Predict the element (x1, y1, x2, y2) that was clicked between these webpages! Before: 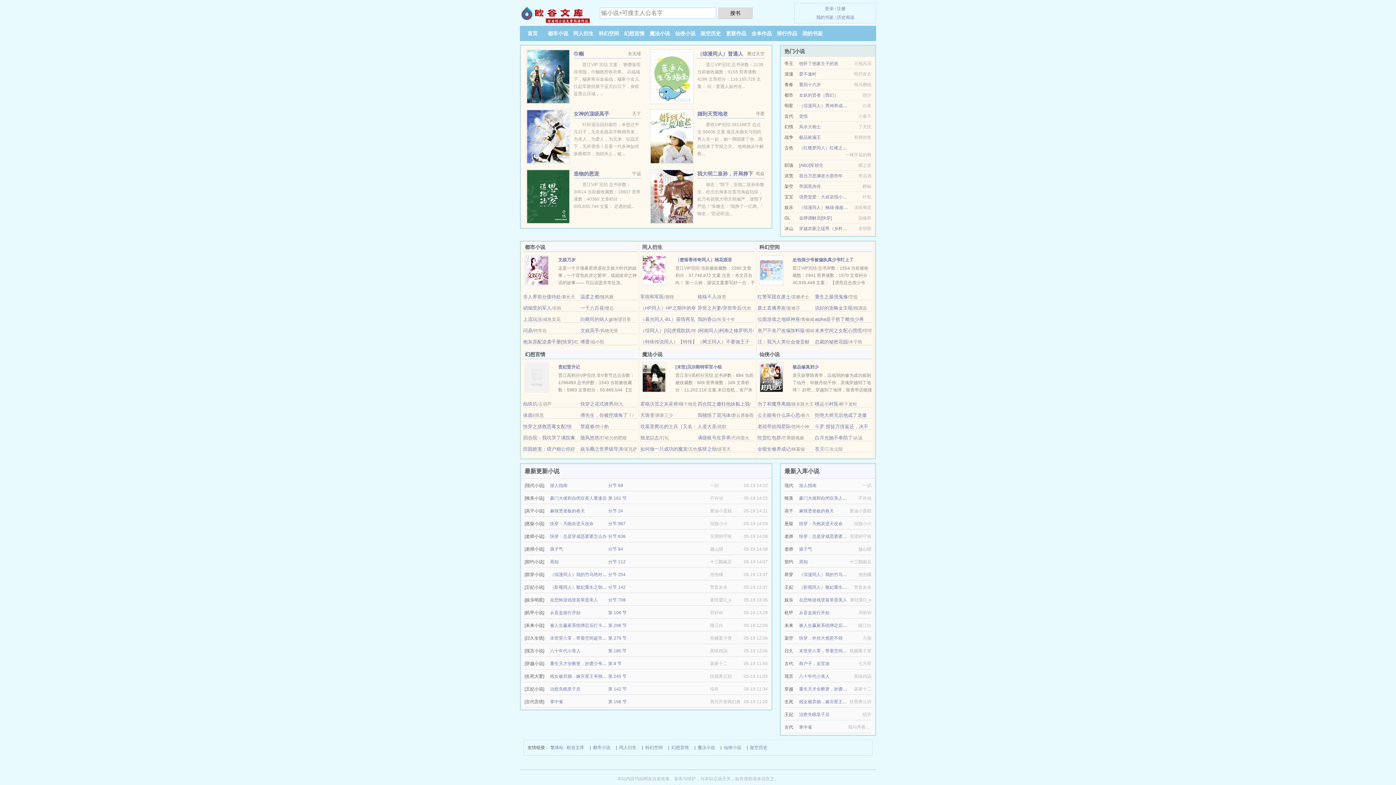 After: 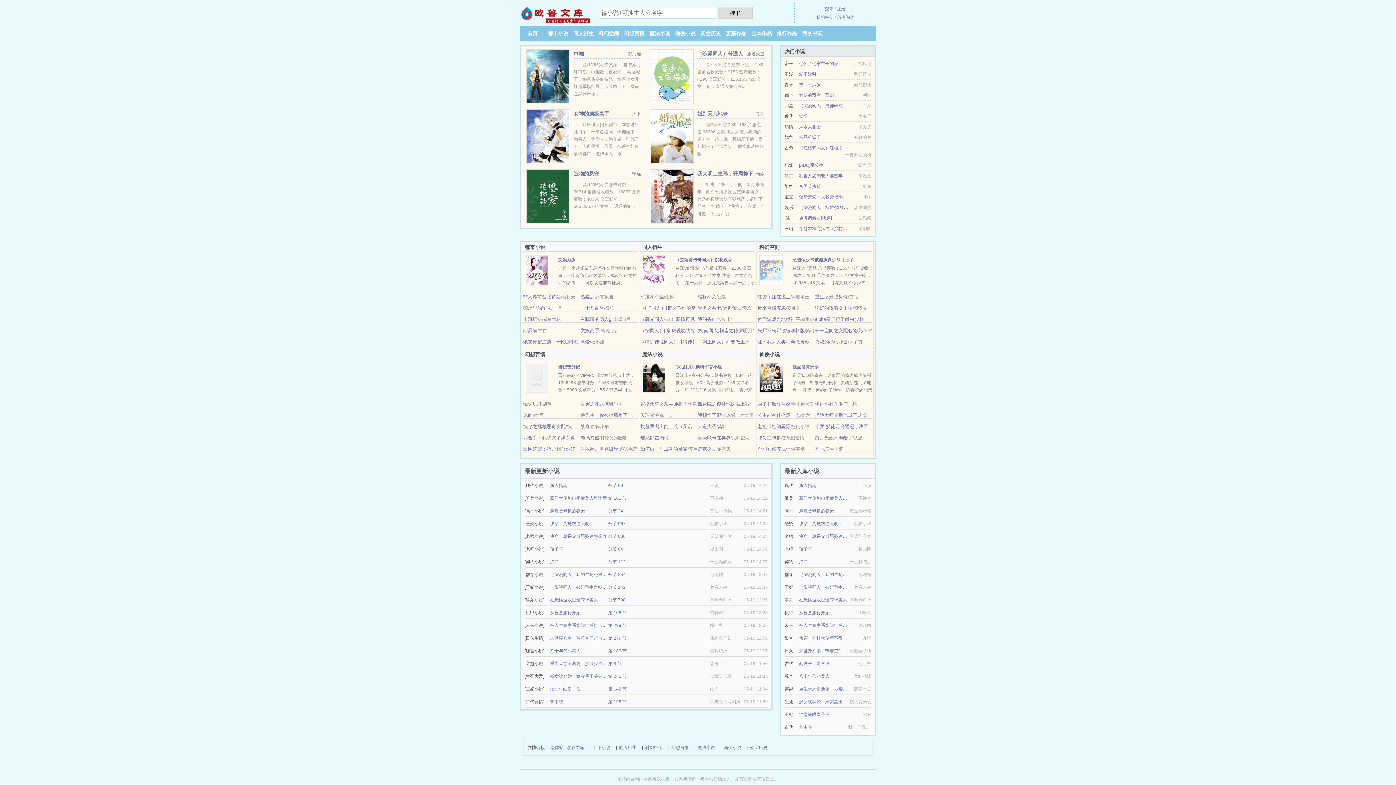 Action: label: 军痞和军医 bbox: (640, 294, 664, 299)